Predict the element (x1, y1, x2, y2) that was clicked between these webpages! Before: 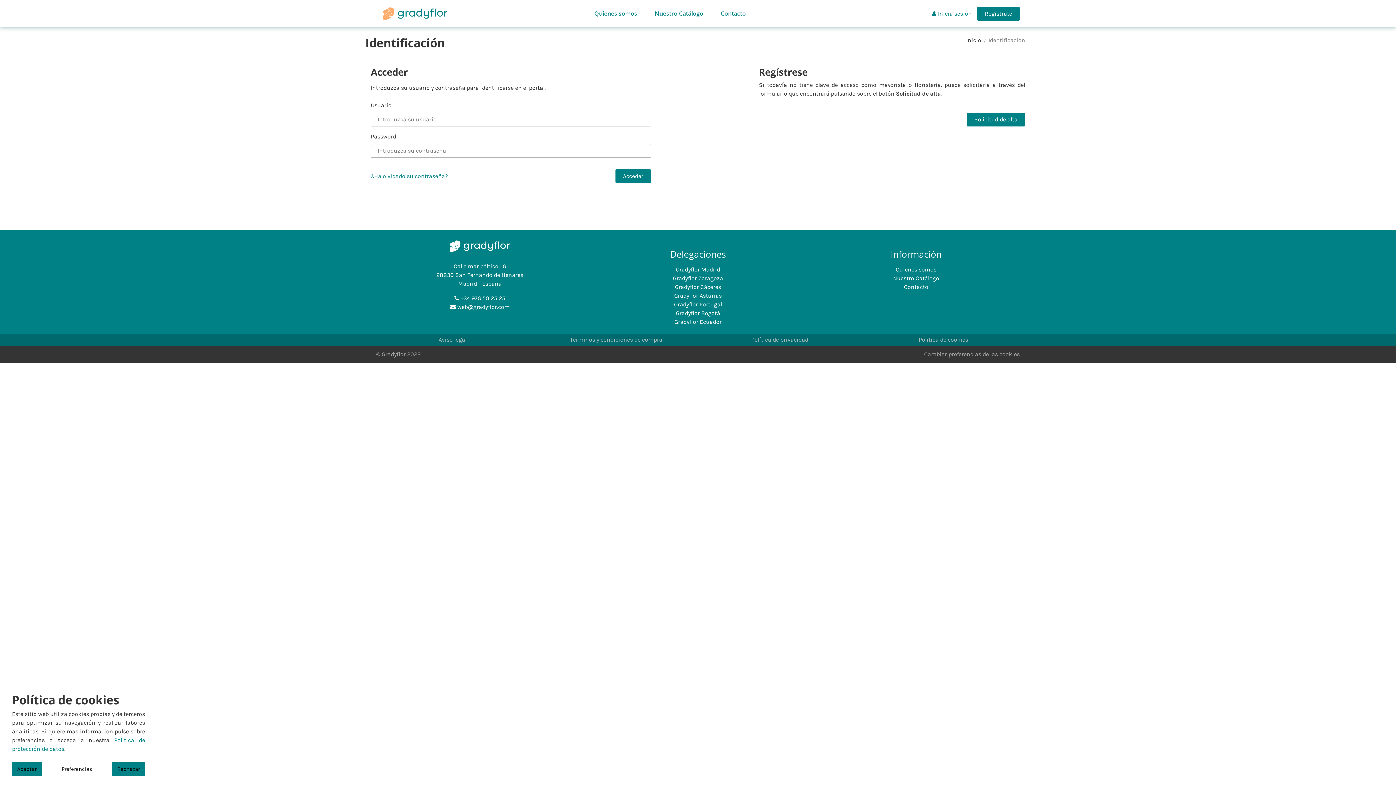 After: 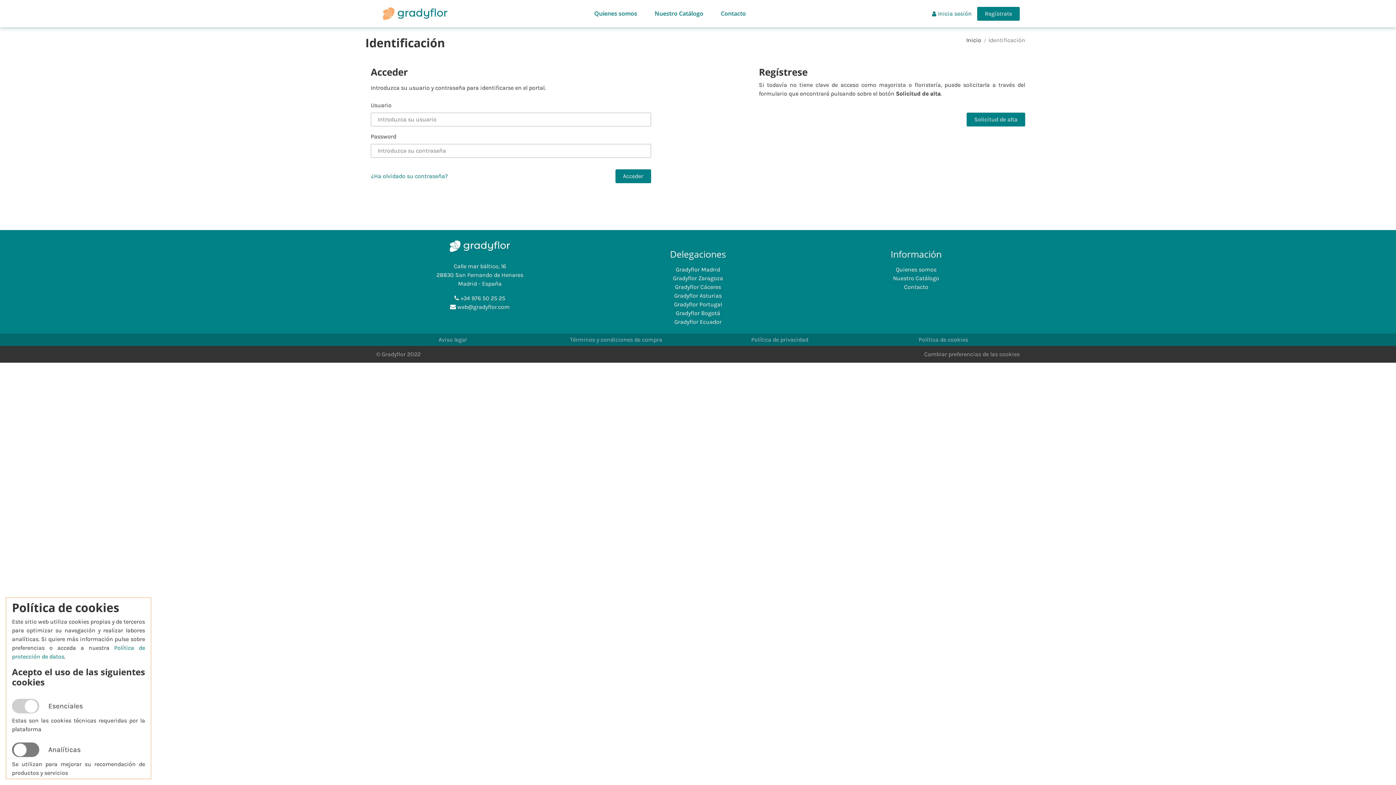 Action: bbox: (56, 762, 97, 776) label: Preferencias